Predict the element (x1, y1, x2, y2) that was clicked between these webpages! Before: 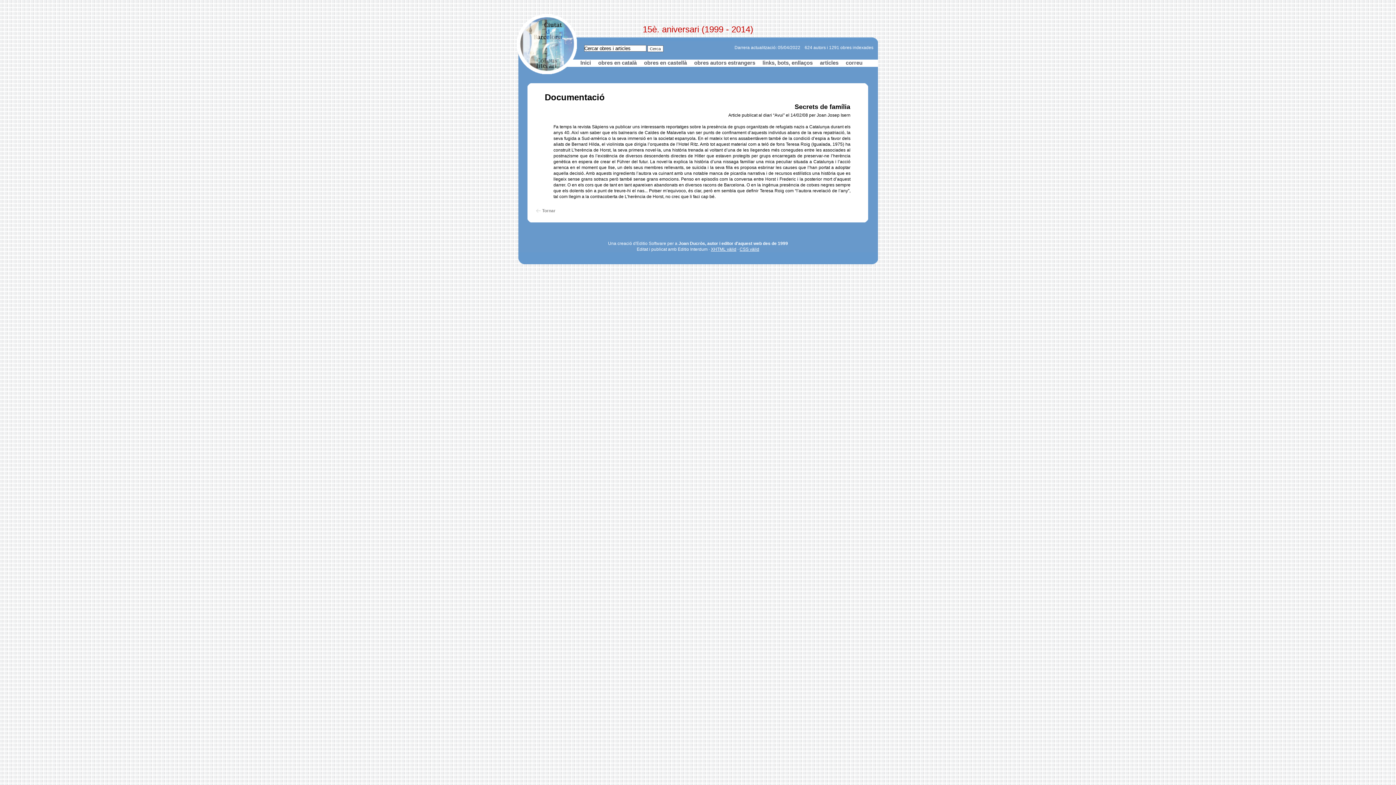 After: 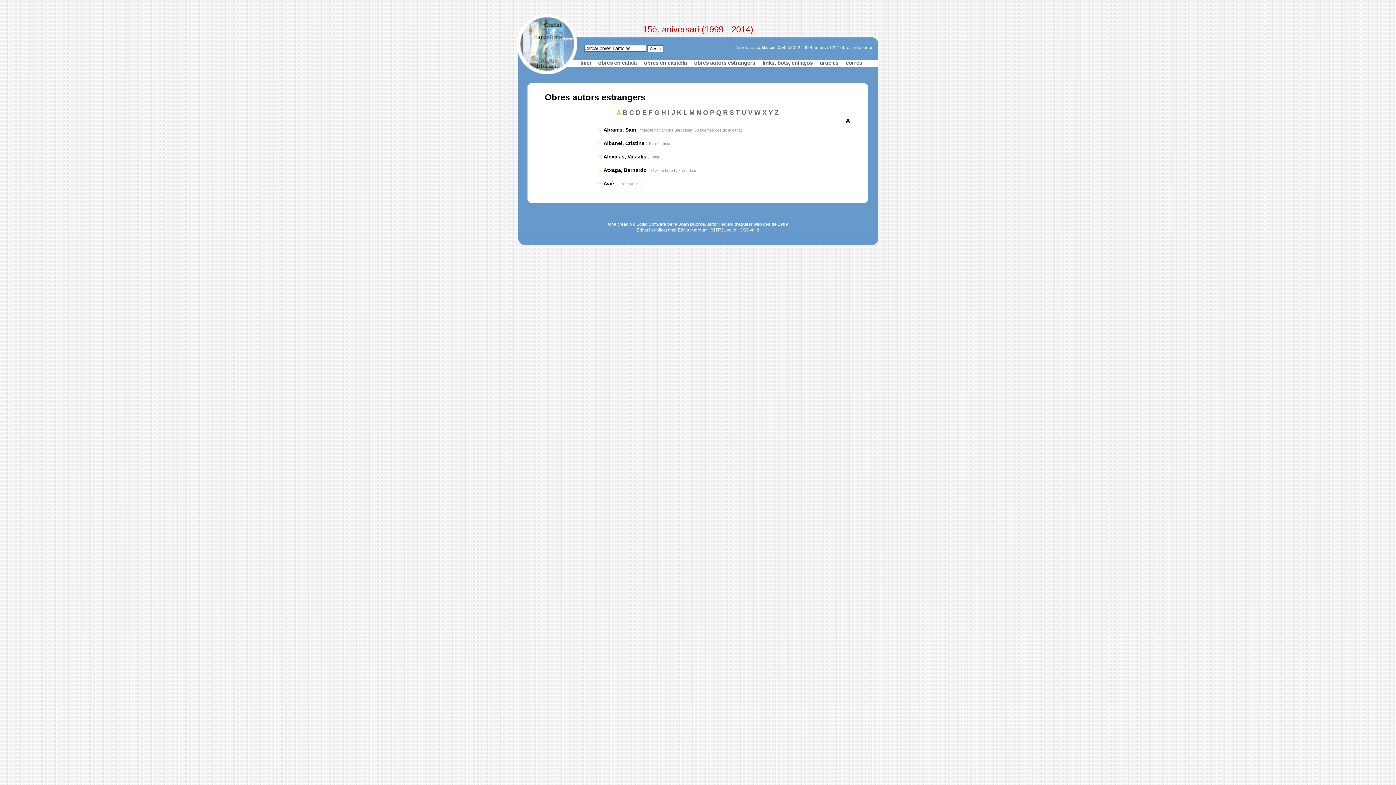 Action: bbox: (694, 59, 755, 65) label: obres autors estrangers